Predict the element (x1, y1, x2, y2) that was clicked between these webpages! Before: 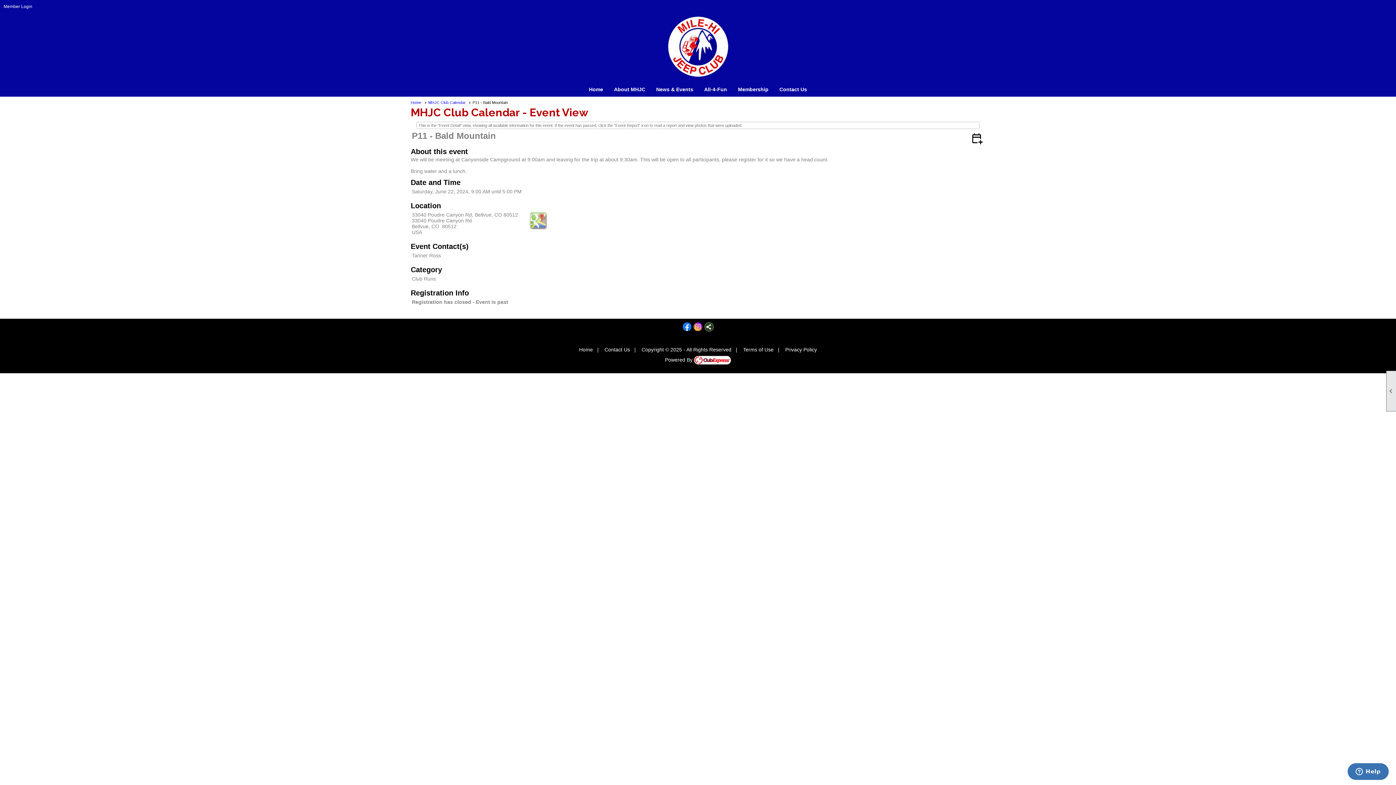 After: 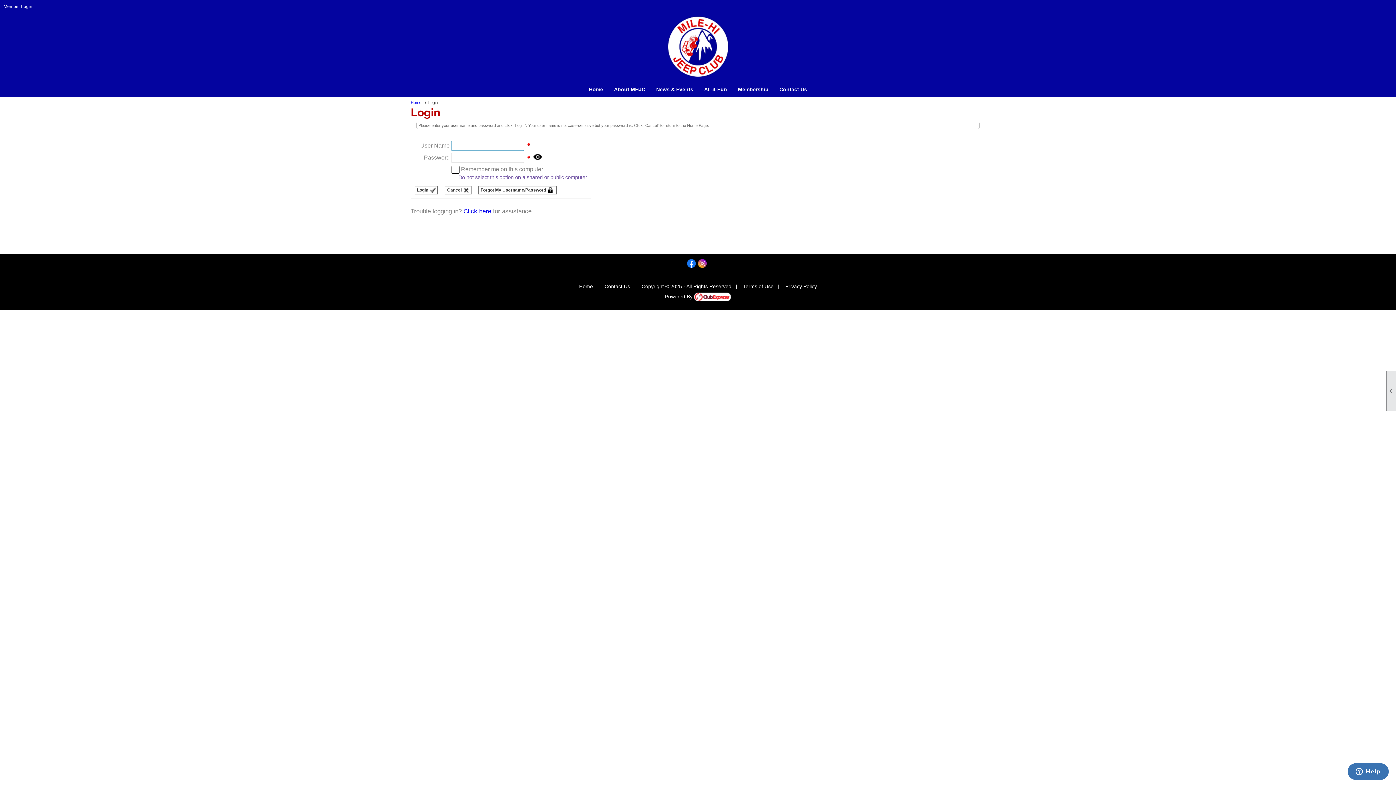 Action: label: Member Login bbox: (3, 4, 32, 9)